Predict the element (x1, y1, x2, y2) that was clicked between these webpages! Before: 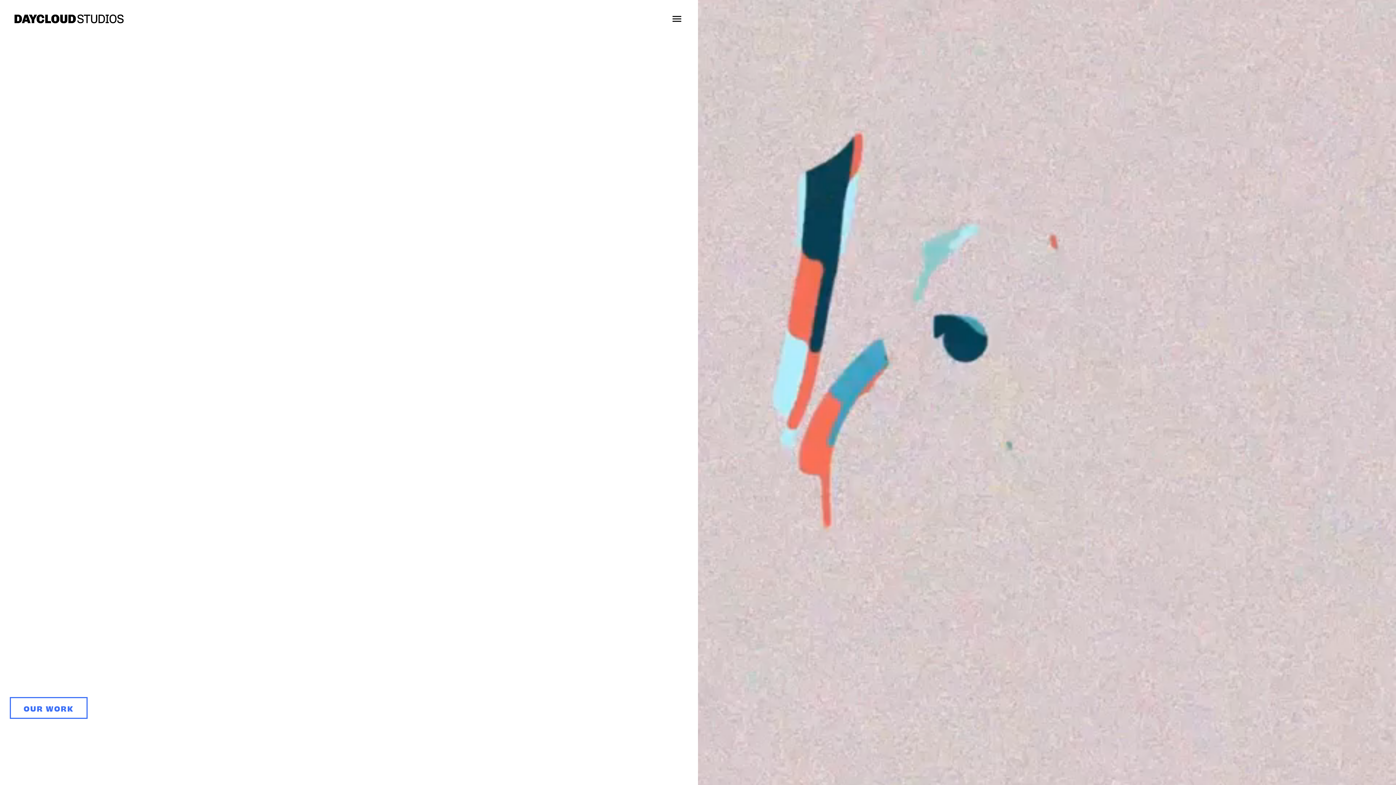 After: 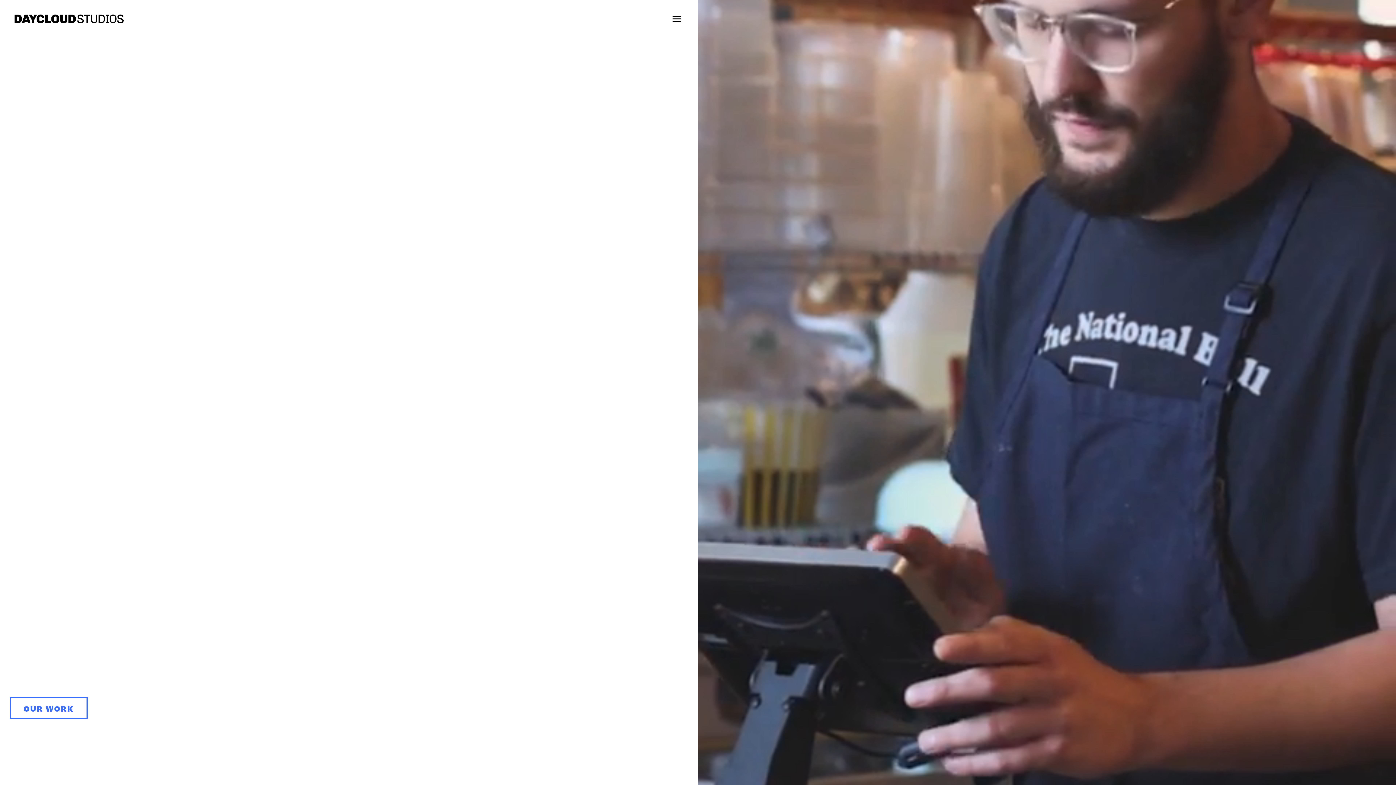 Action: bbox: (14, 14, 123, 23)